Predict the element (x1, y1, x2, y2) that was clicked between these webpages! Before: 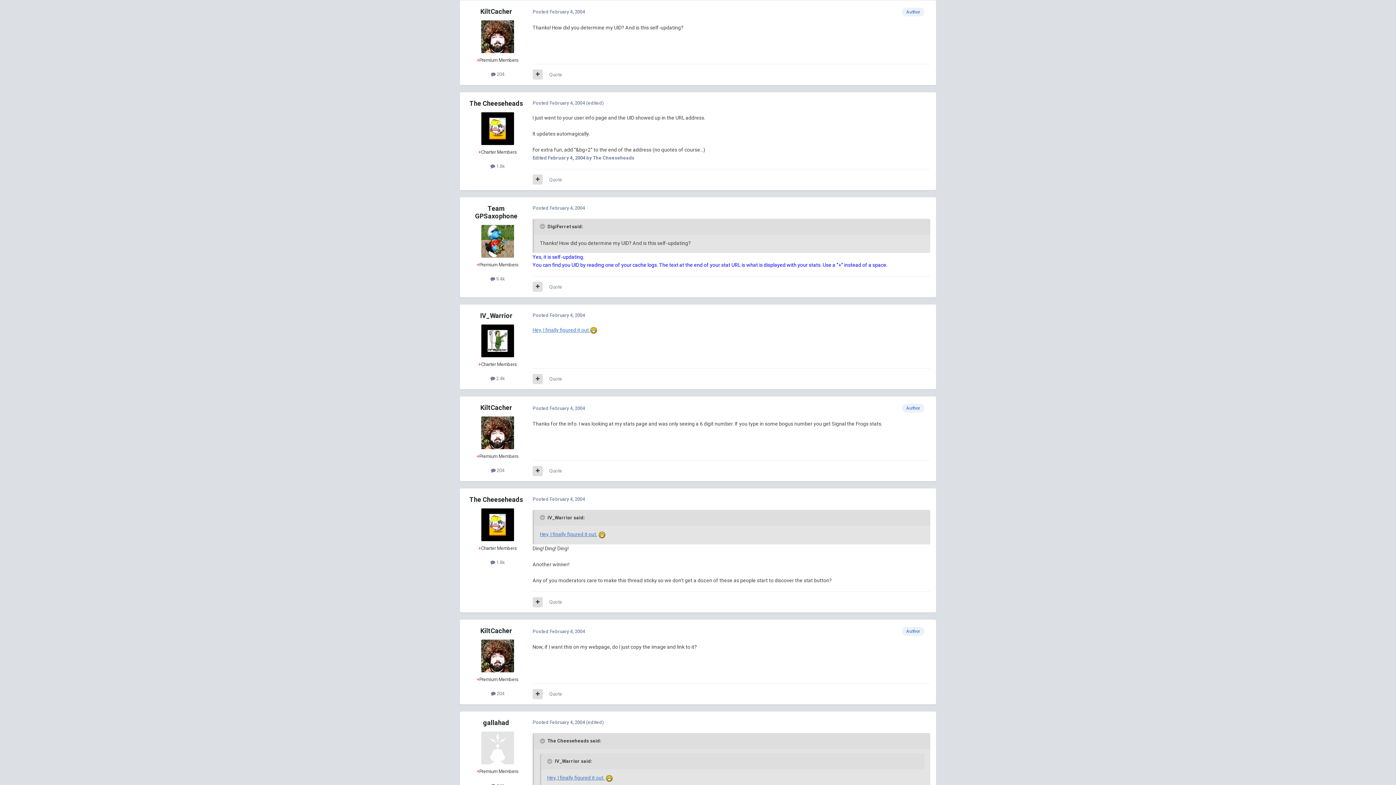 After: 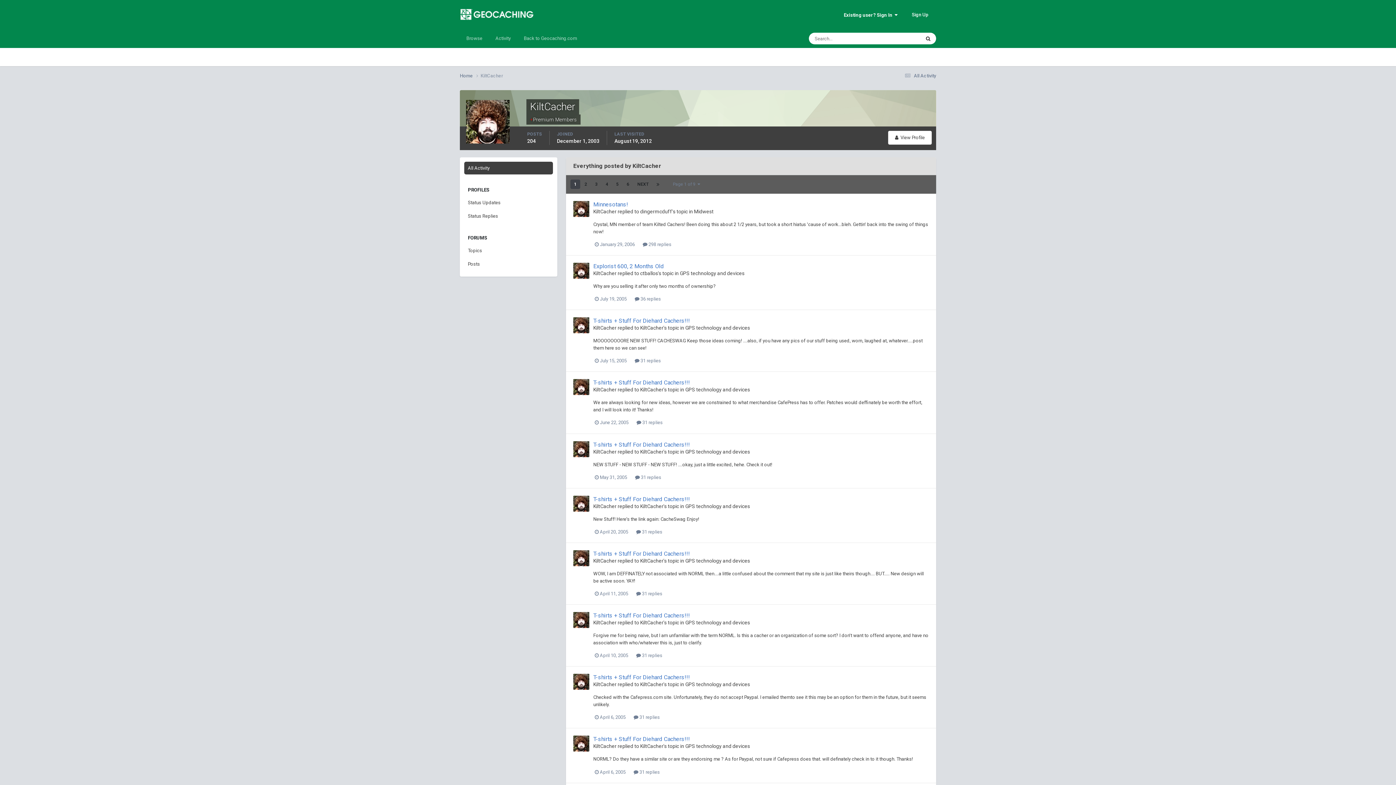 Action: bbox: (491, 71, 504, 77) label:  204